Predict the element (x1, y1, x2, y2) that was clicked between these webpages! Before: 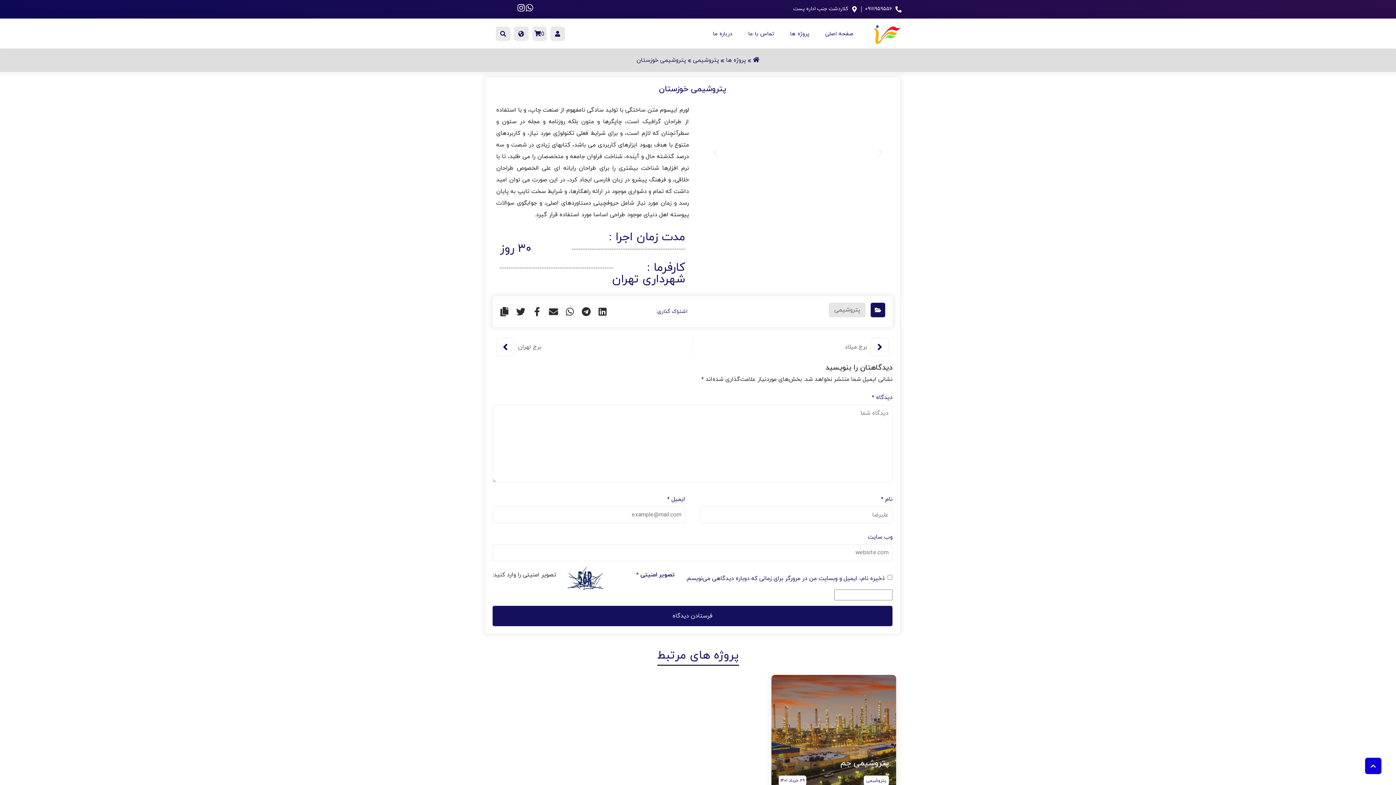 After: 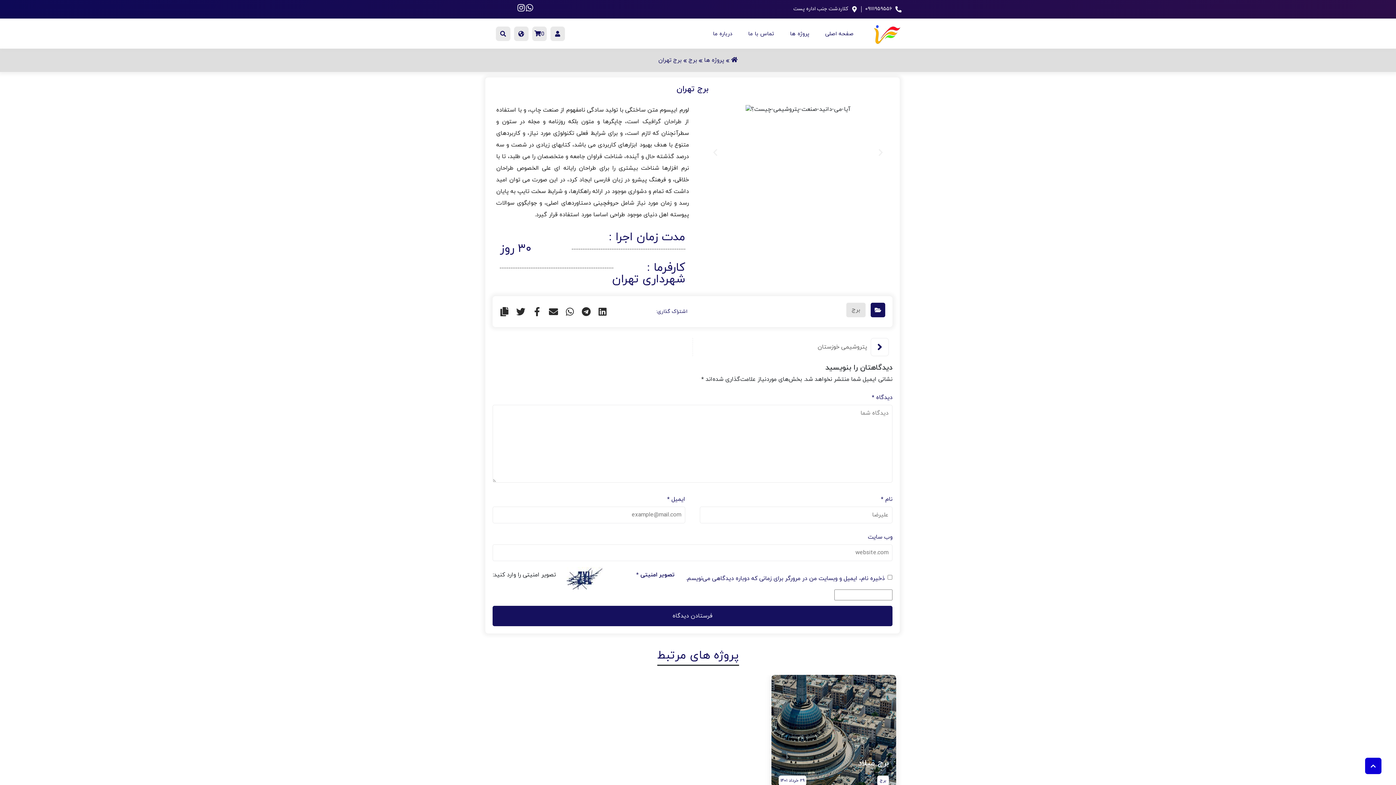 Action: bbox: (518, 343, 541, 351) label: برج تهران